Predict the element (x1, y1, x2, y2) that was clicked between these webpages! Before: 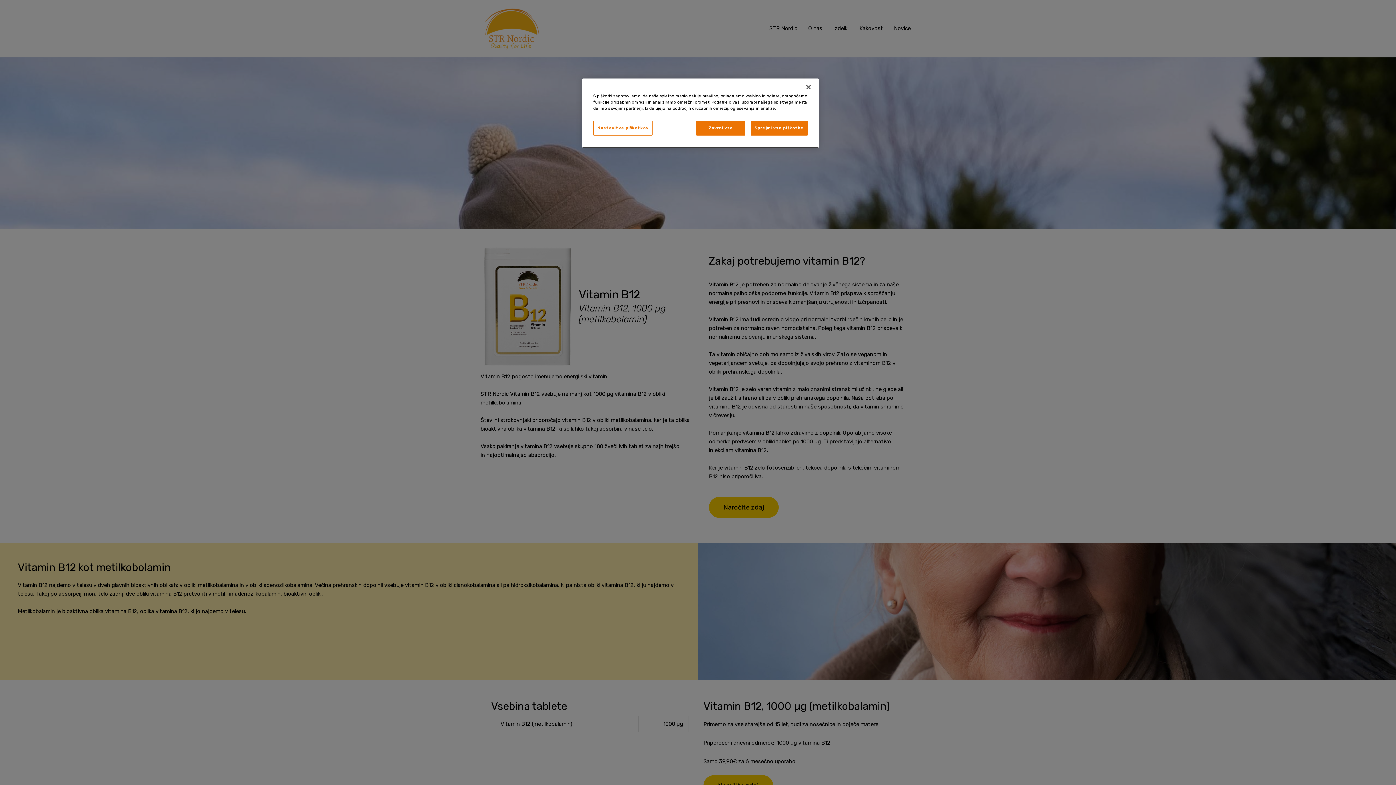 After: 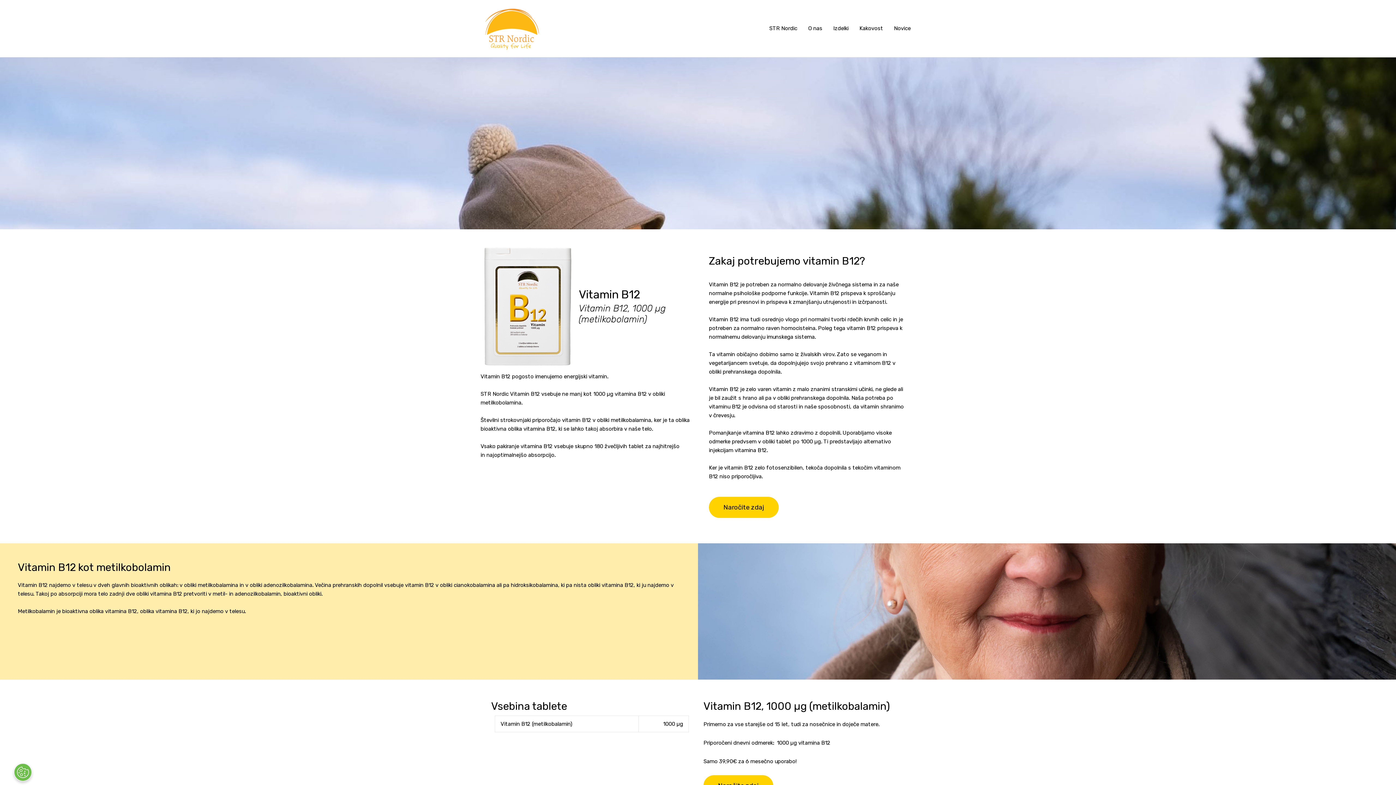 Action: label: Sprejmi vse piškotke bbox: (750, 120, 808, 135)